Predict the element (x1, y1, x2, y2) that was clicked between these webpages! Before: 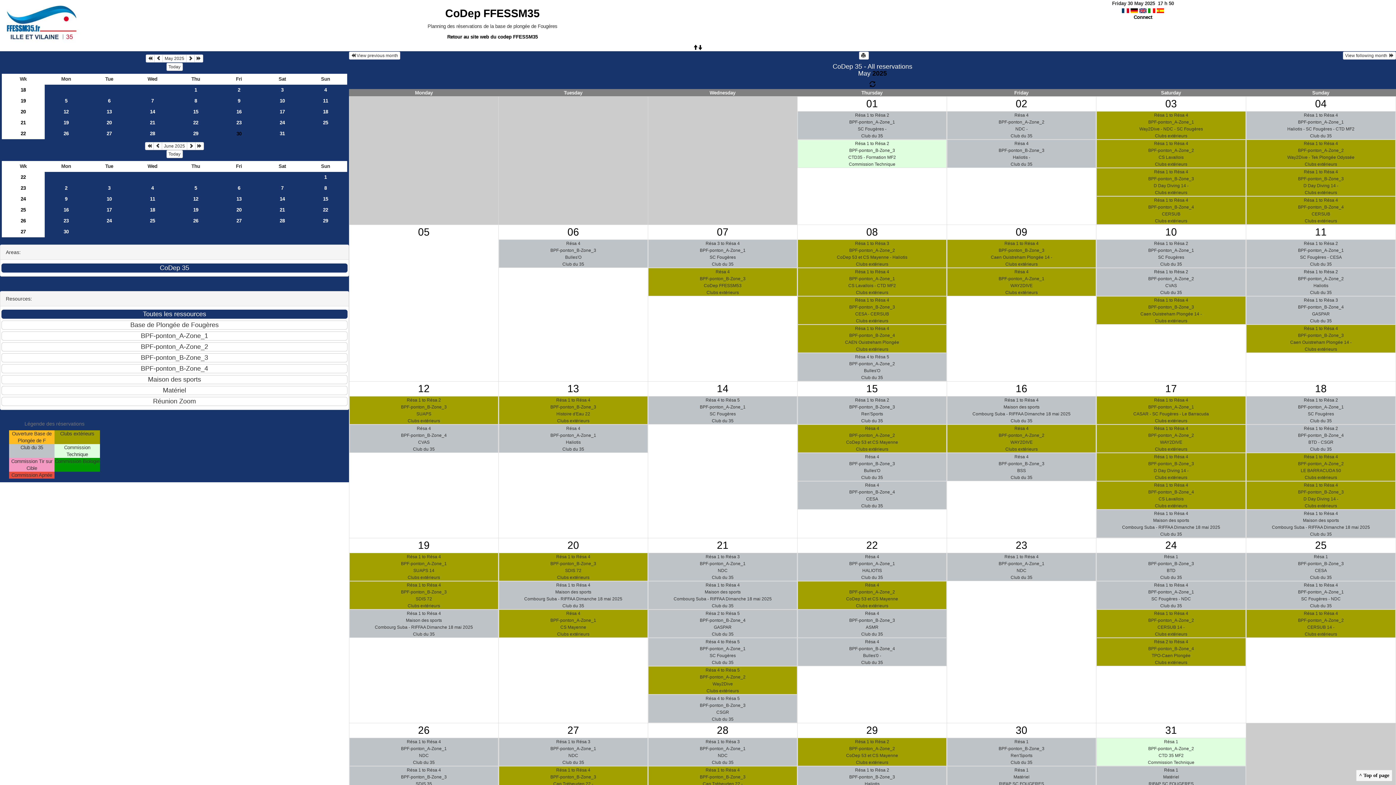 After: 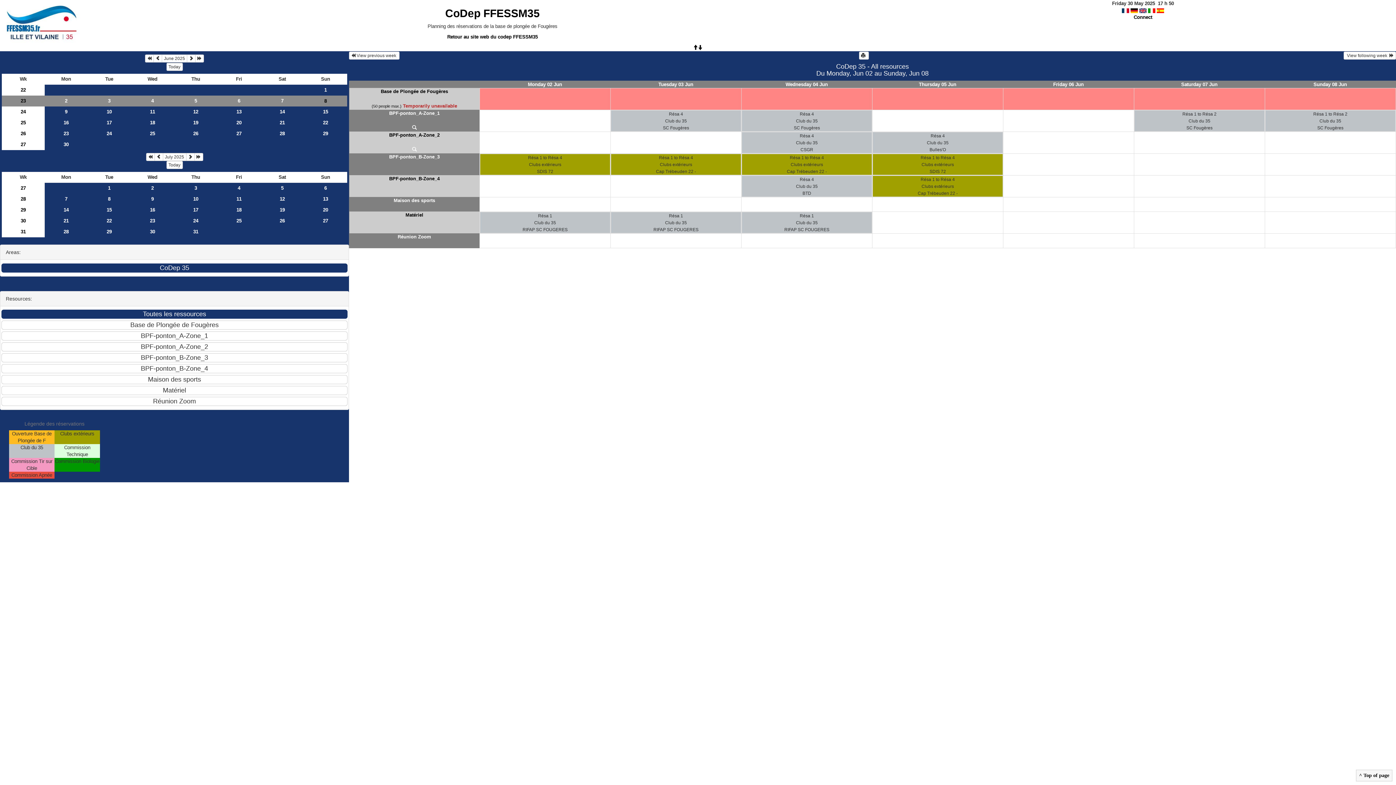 Action: bbox: (1, 182, 44, 193) label: 23